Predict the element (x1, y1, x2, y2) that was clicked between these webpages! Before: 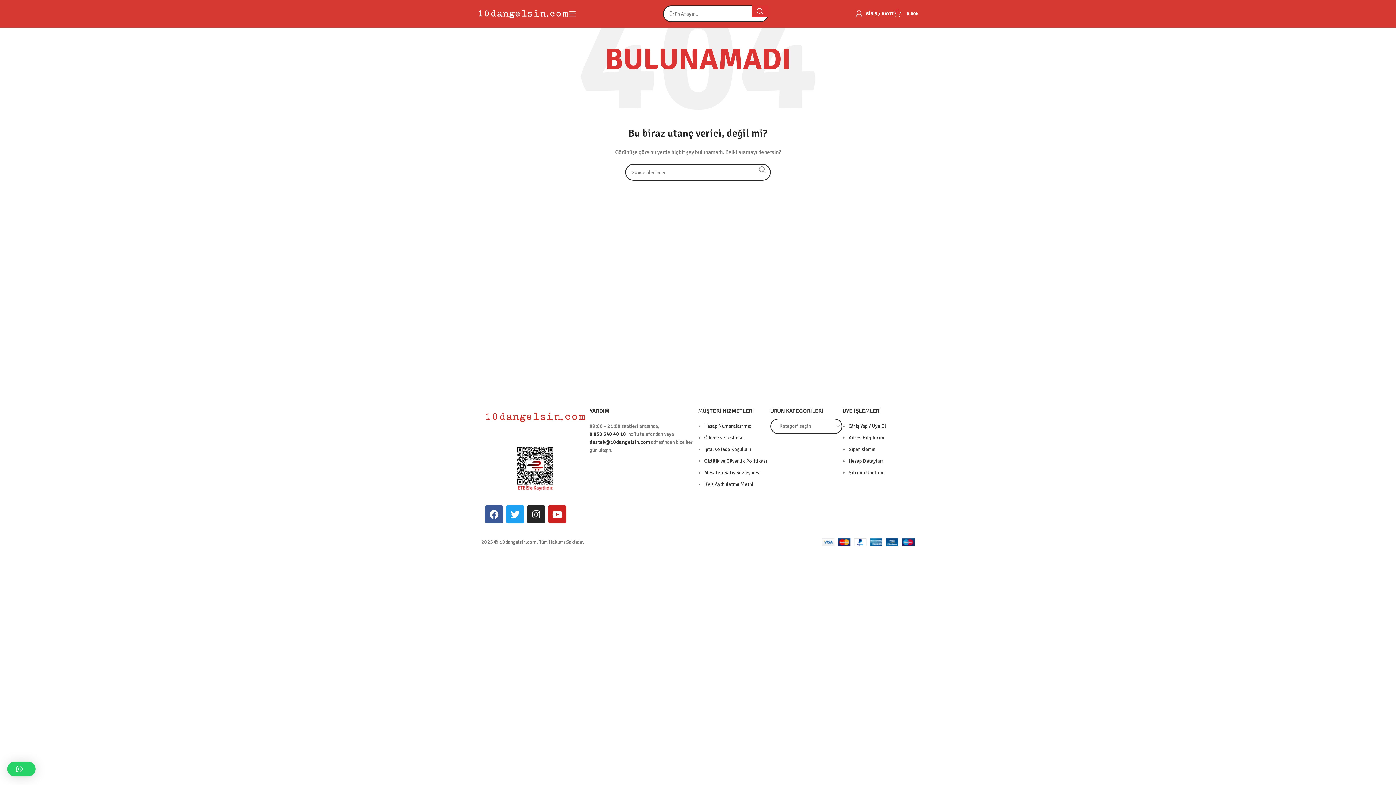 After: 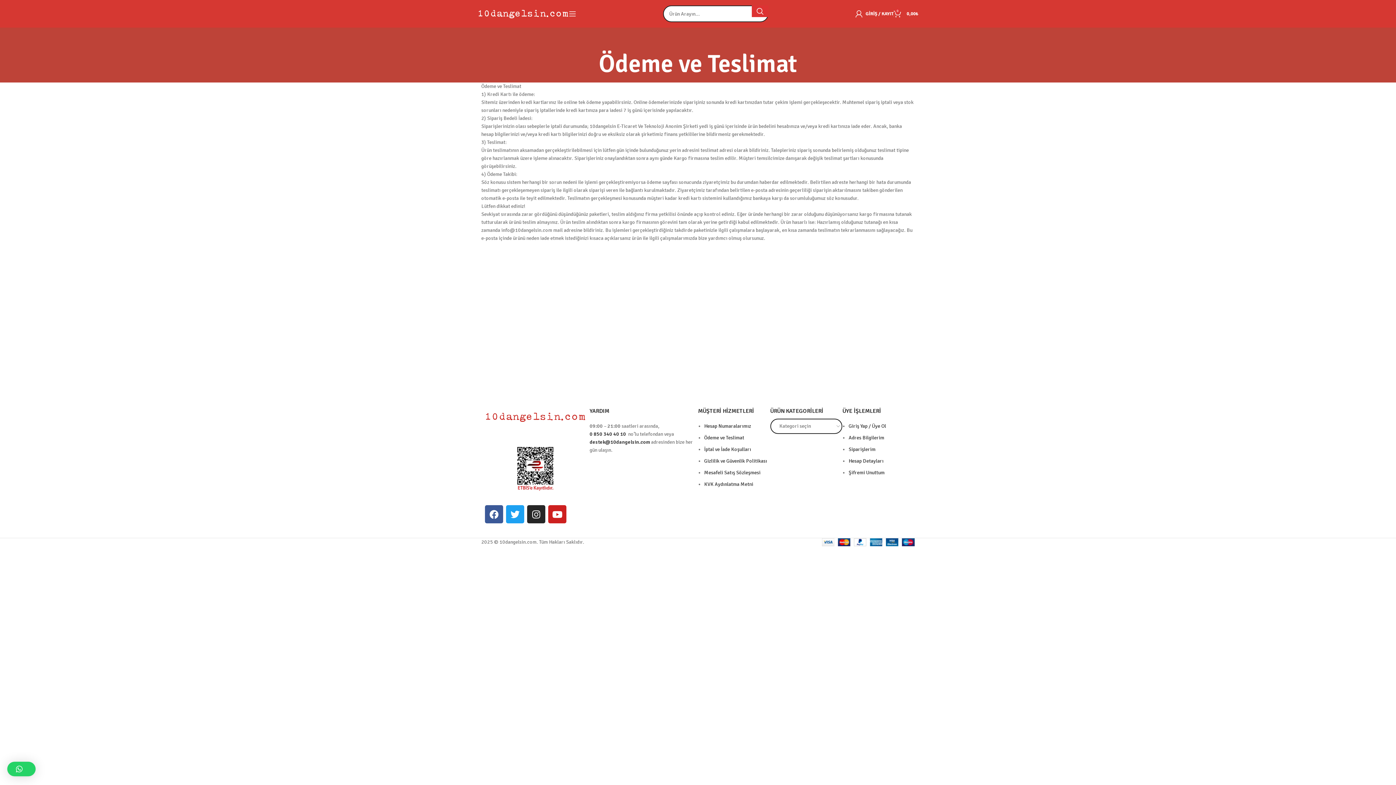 Action: label: Ödeme ve Teslimat bbox: (704, 434, 744, 441)